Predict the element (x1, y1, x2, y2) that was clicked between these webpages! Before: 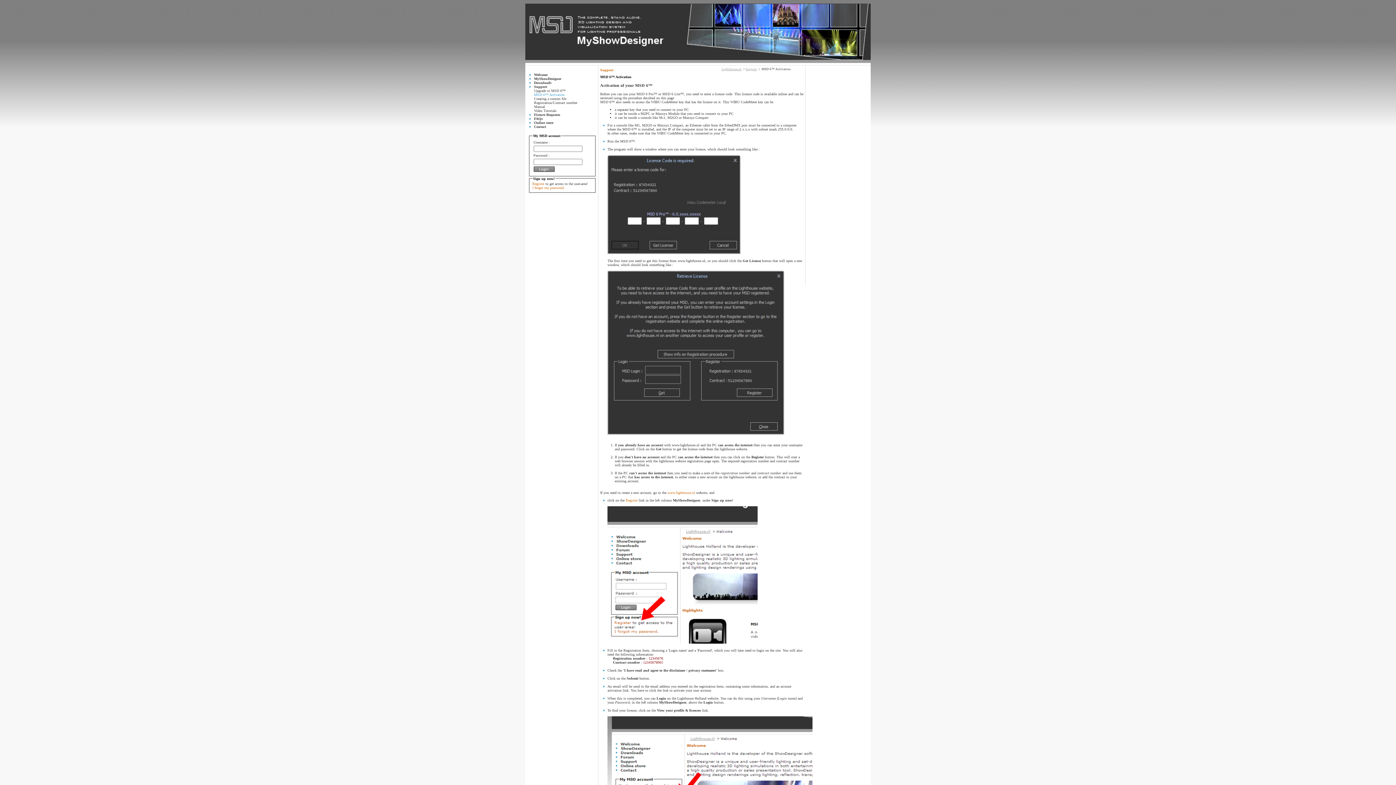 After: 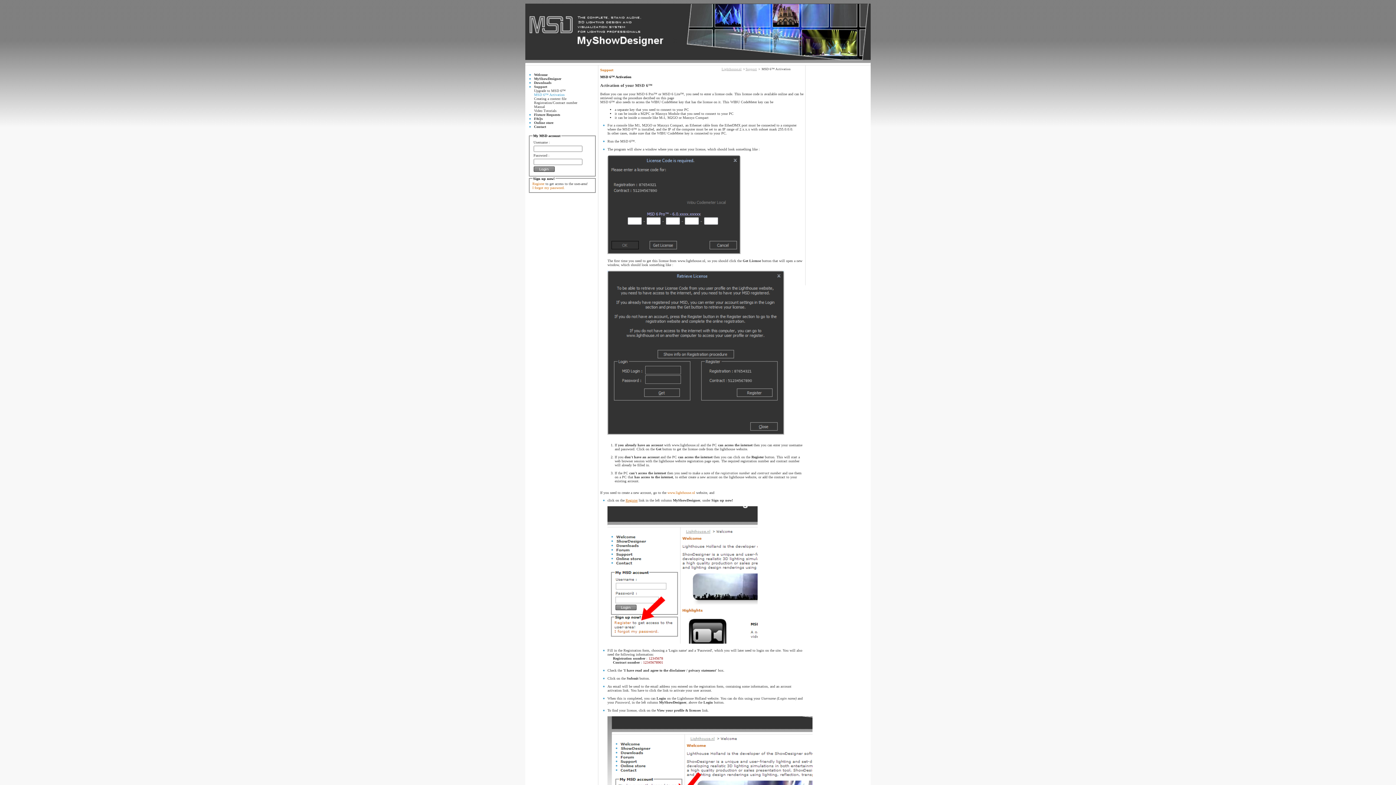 Action: bbox: (625, 498, 637, 502) label: Register